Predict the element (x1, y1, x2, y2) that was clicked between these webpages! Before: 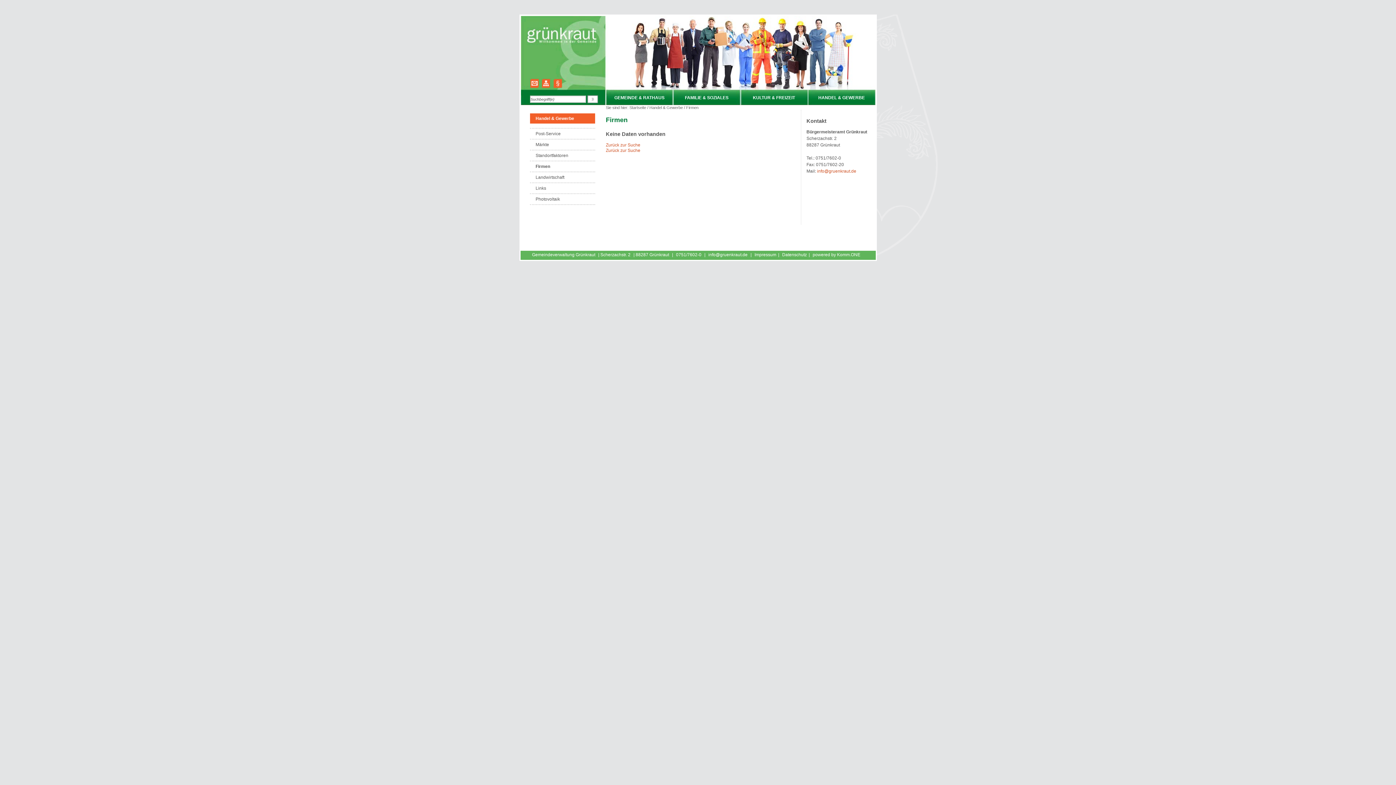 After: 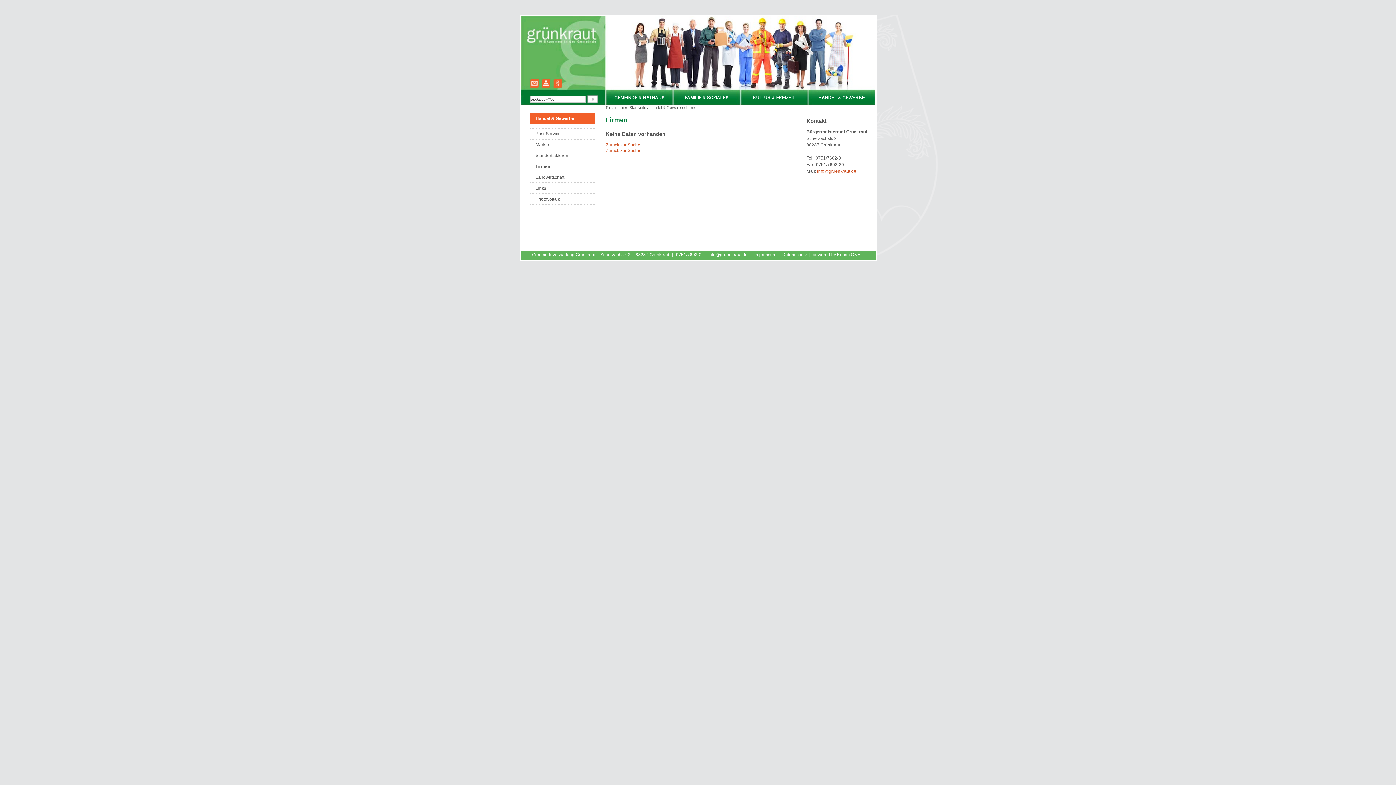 Action: label: info@gruenkraut.de bbox: (817, 168, 856, 173)